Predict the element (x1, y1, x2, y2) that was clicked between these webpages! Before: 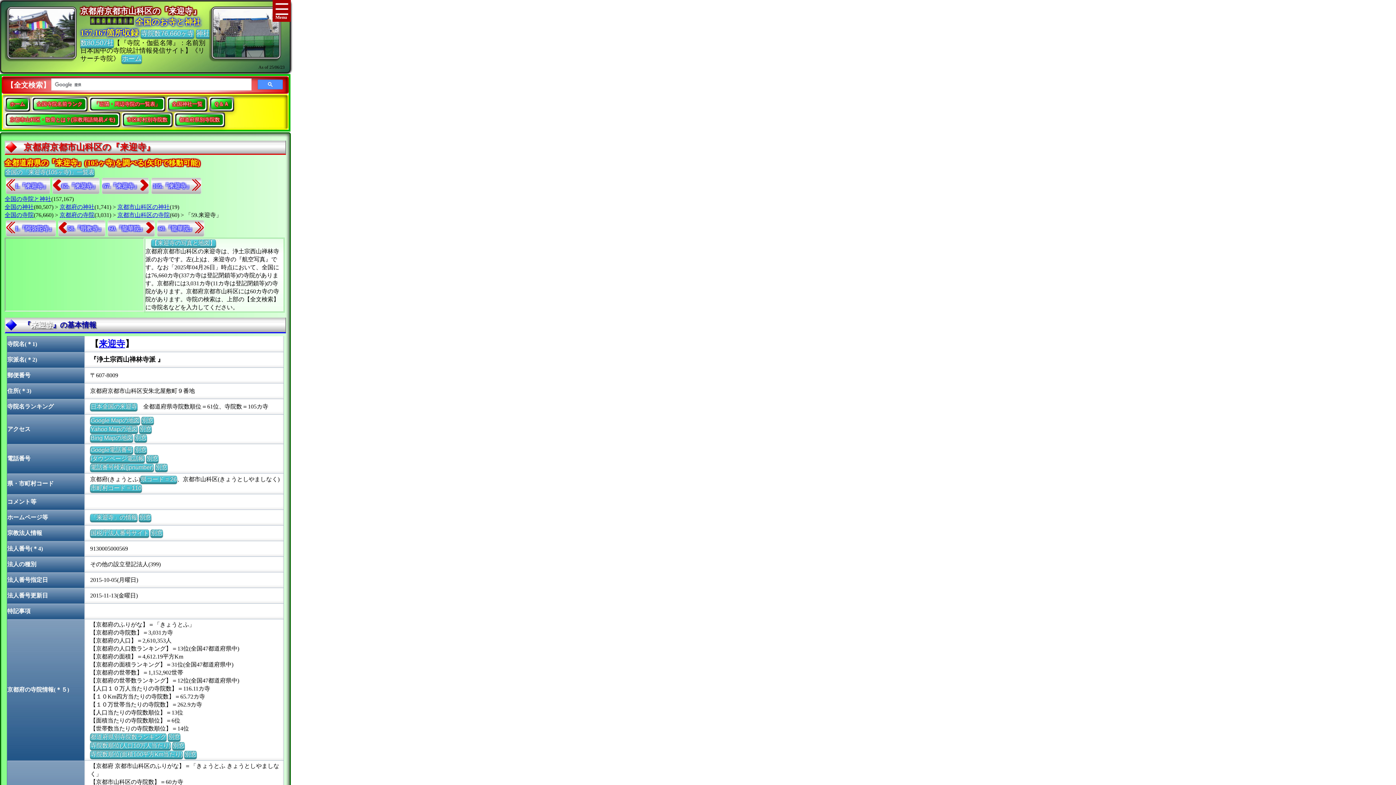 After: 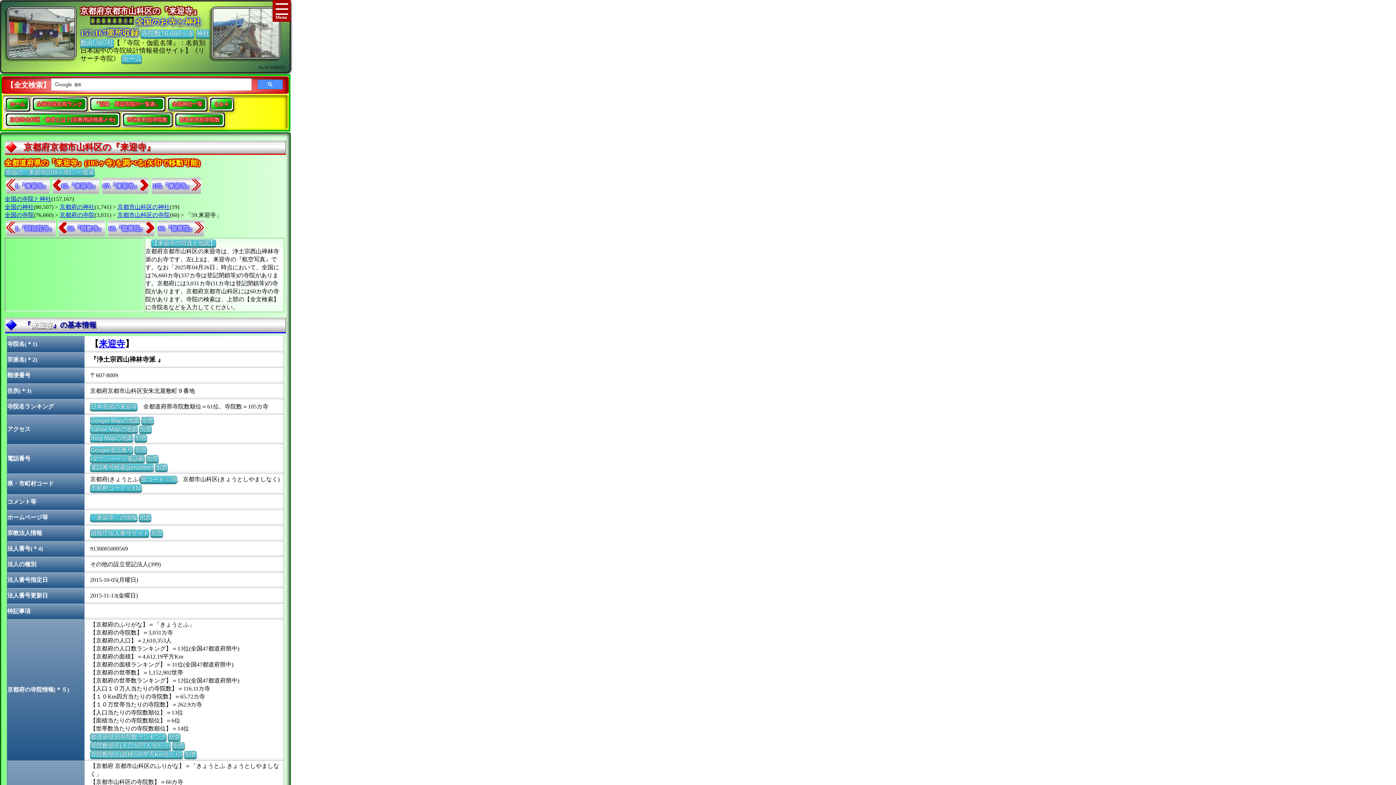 Action: label: 「59.来迎寺」 bbox: (185, 212, 221, 218)